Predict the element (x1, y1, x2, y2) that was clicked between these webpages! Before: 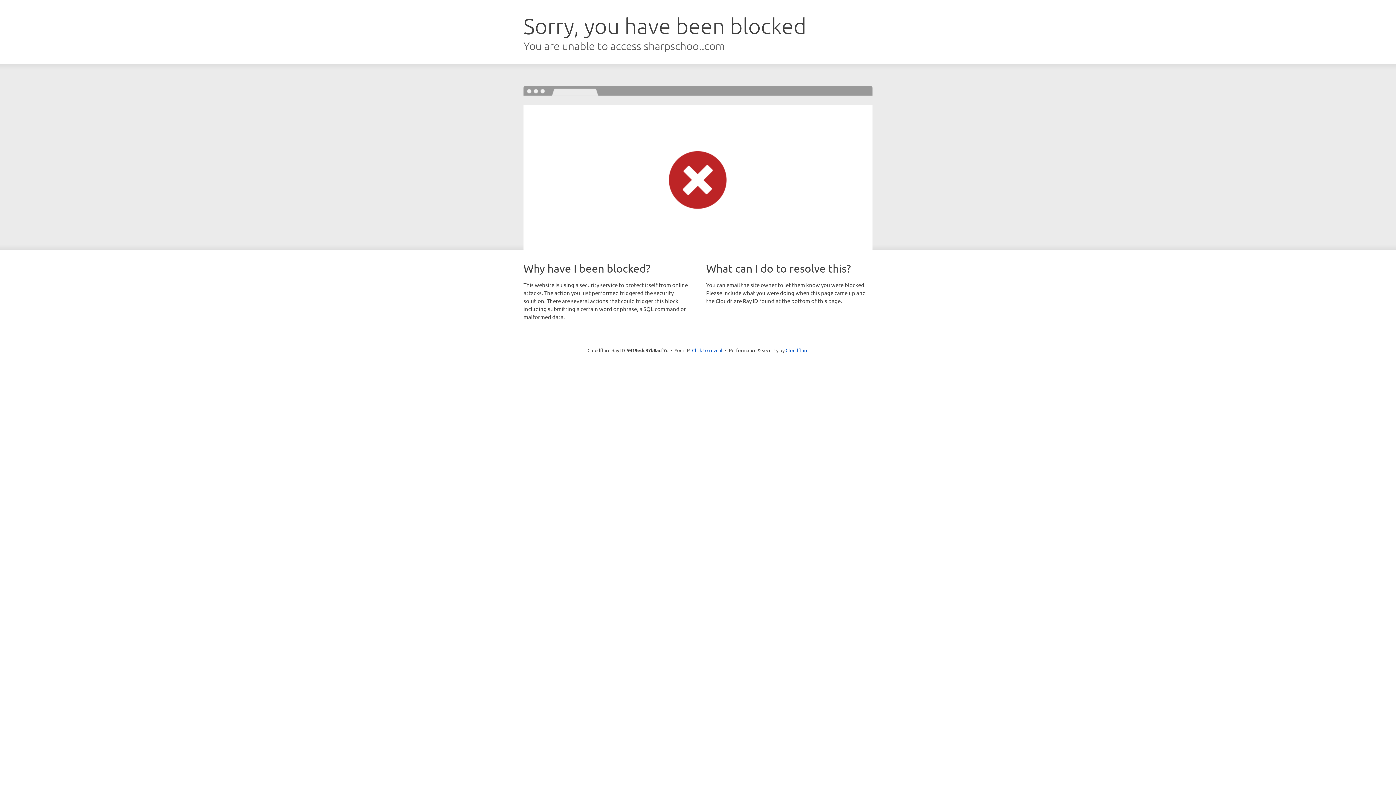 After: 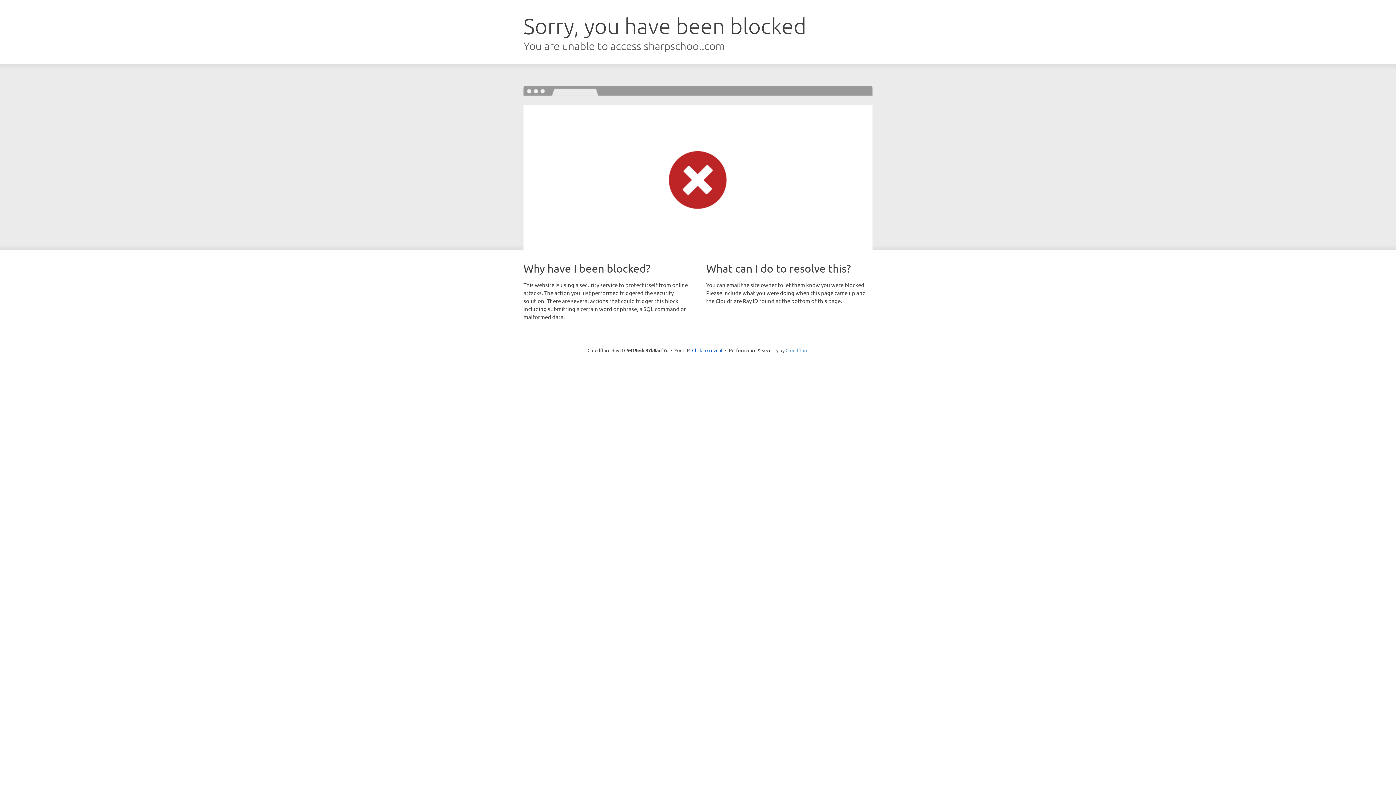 Action: label: Cloudflare bbox: (785, 347, 808, 353)